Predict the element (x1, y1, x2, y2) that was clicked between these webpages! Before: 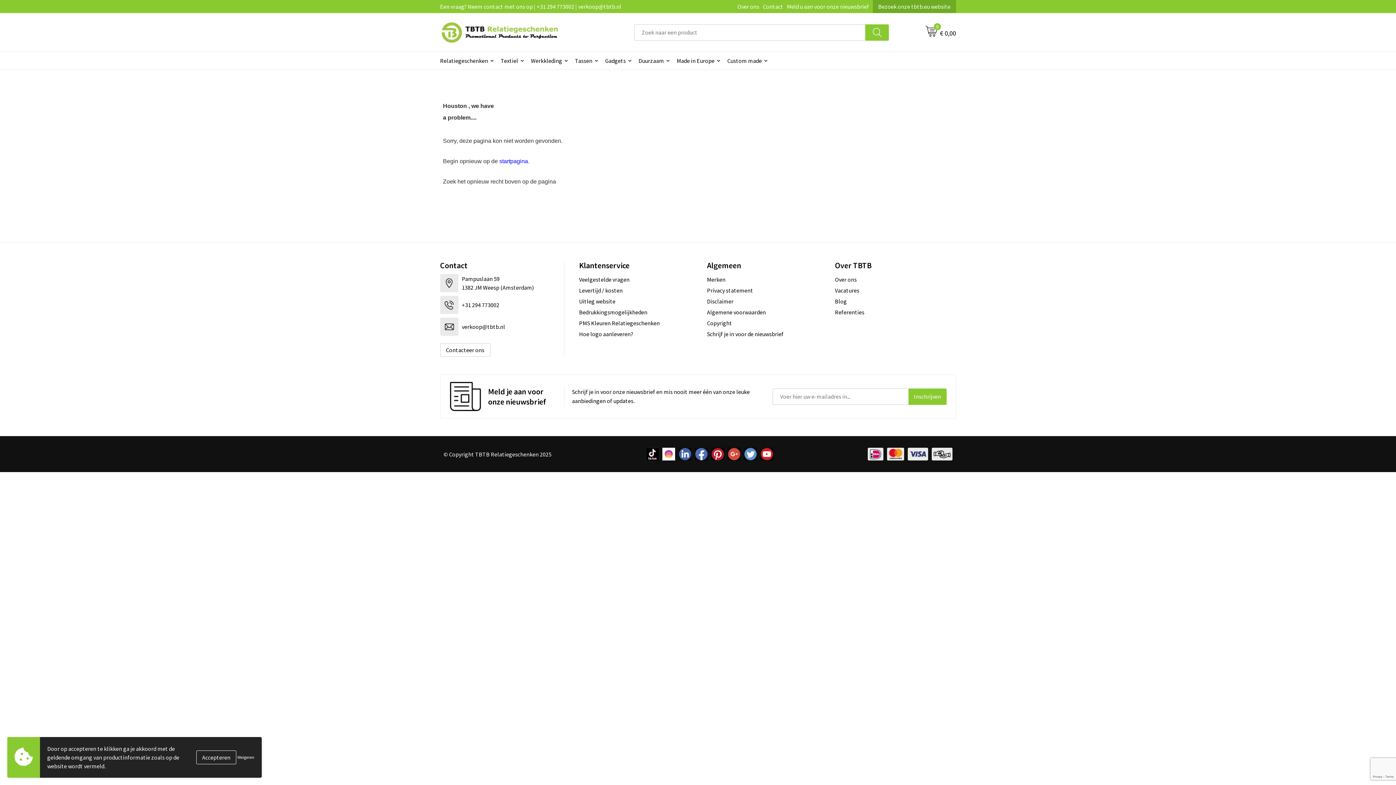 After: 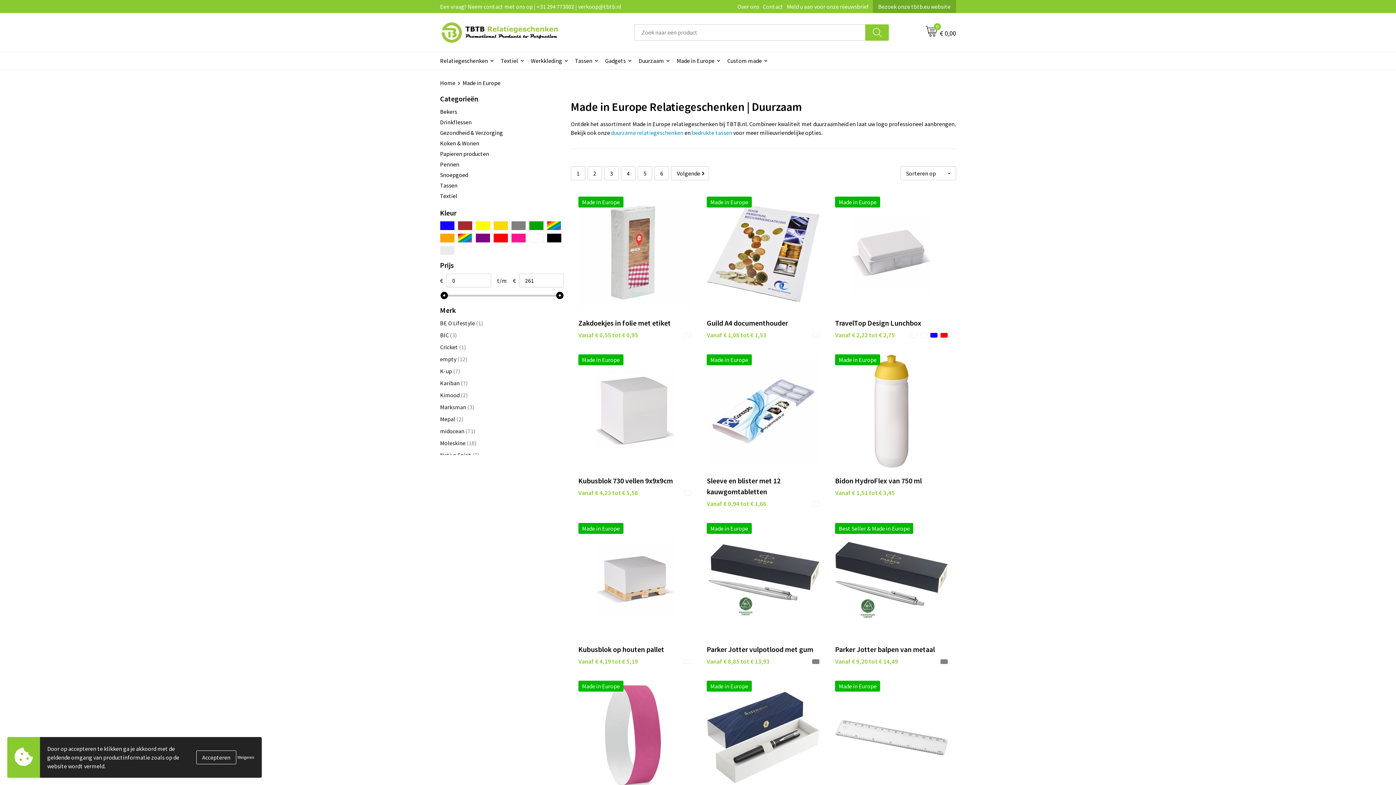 Action: label: Made in Europe bbox: (673, 52, 723, 69)